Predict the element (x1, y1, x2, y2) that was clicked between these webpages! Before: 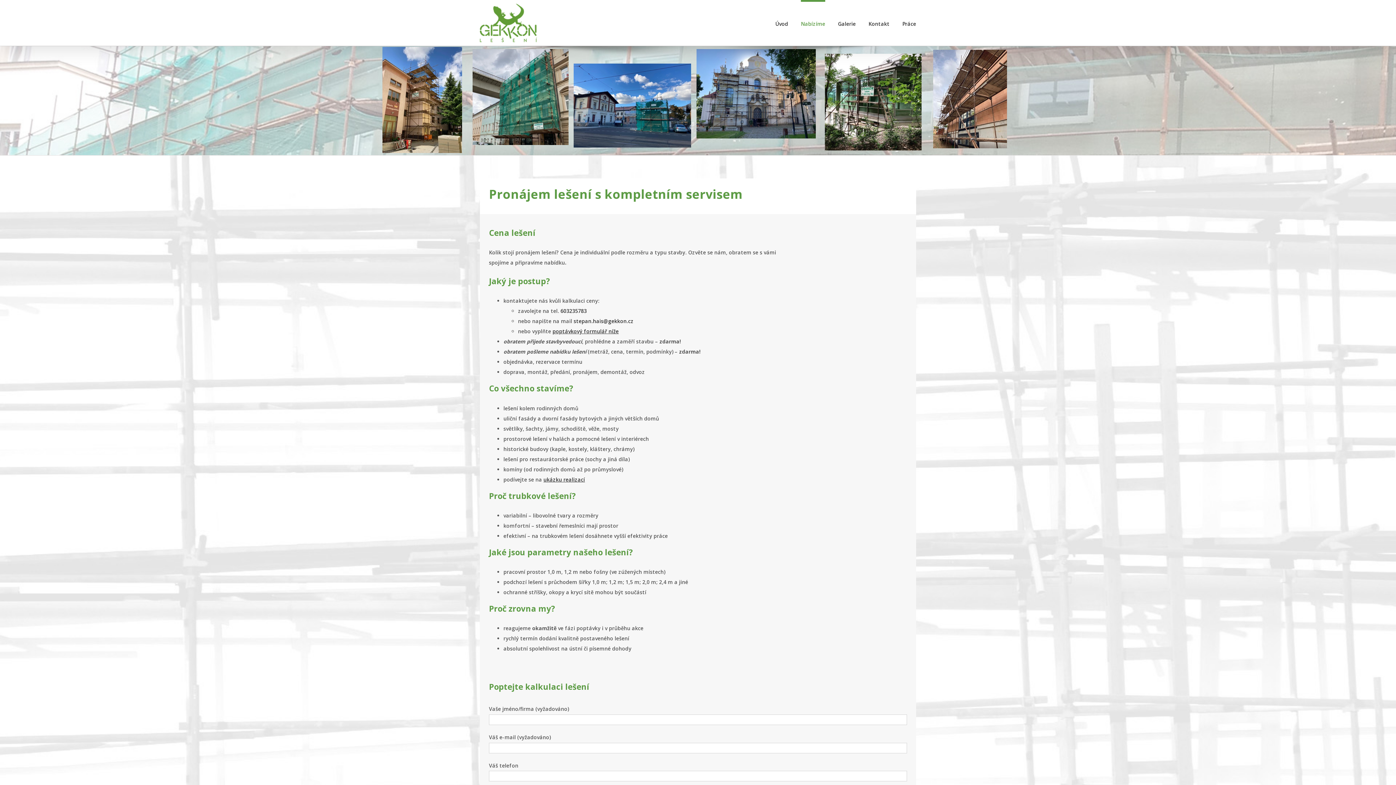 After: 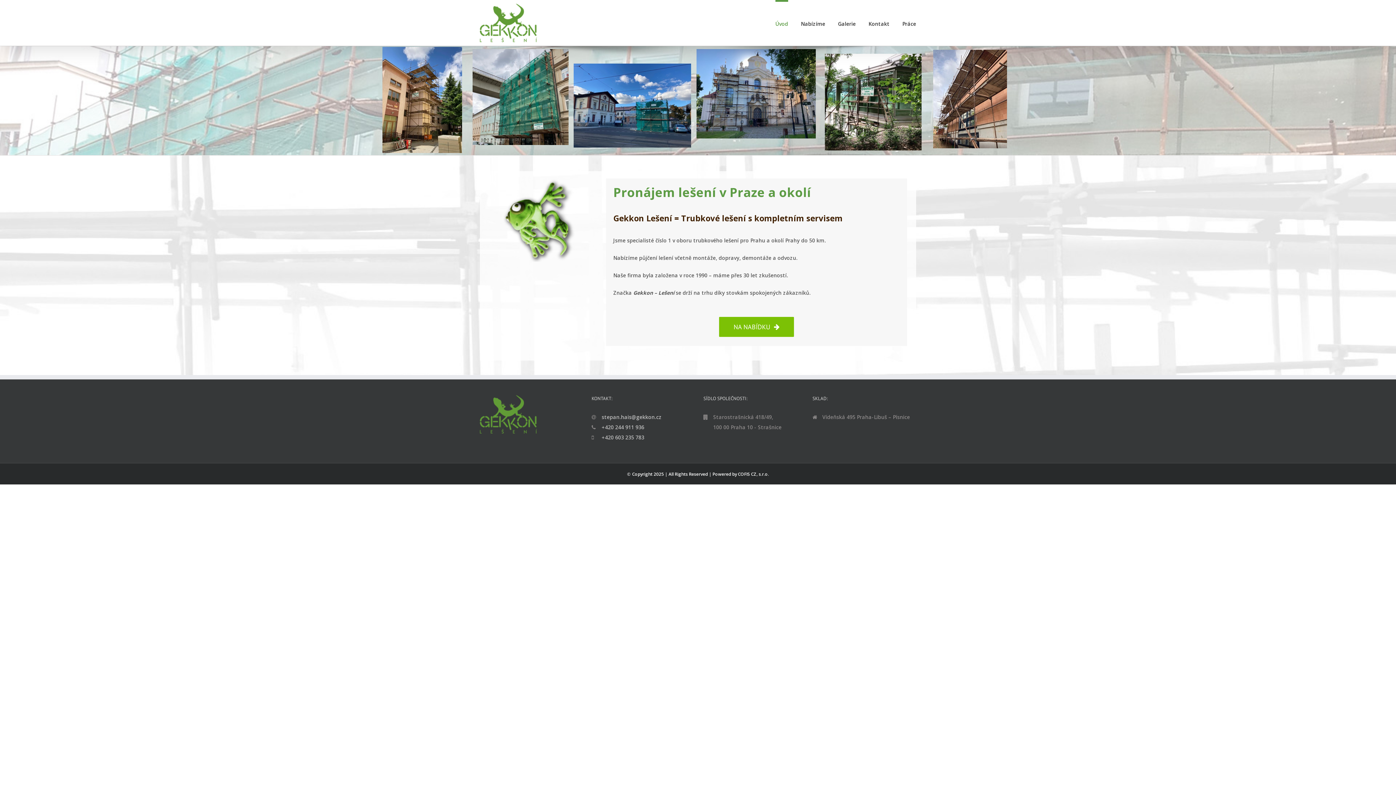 Action: bbox: (480, 3, 537, 42)